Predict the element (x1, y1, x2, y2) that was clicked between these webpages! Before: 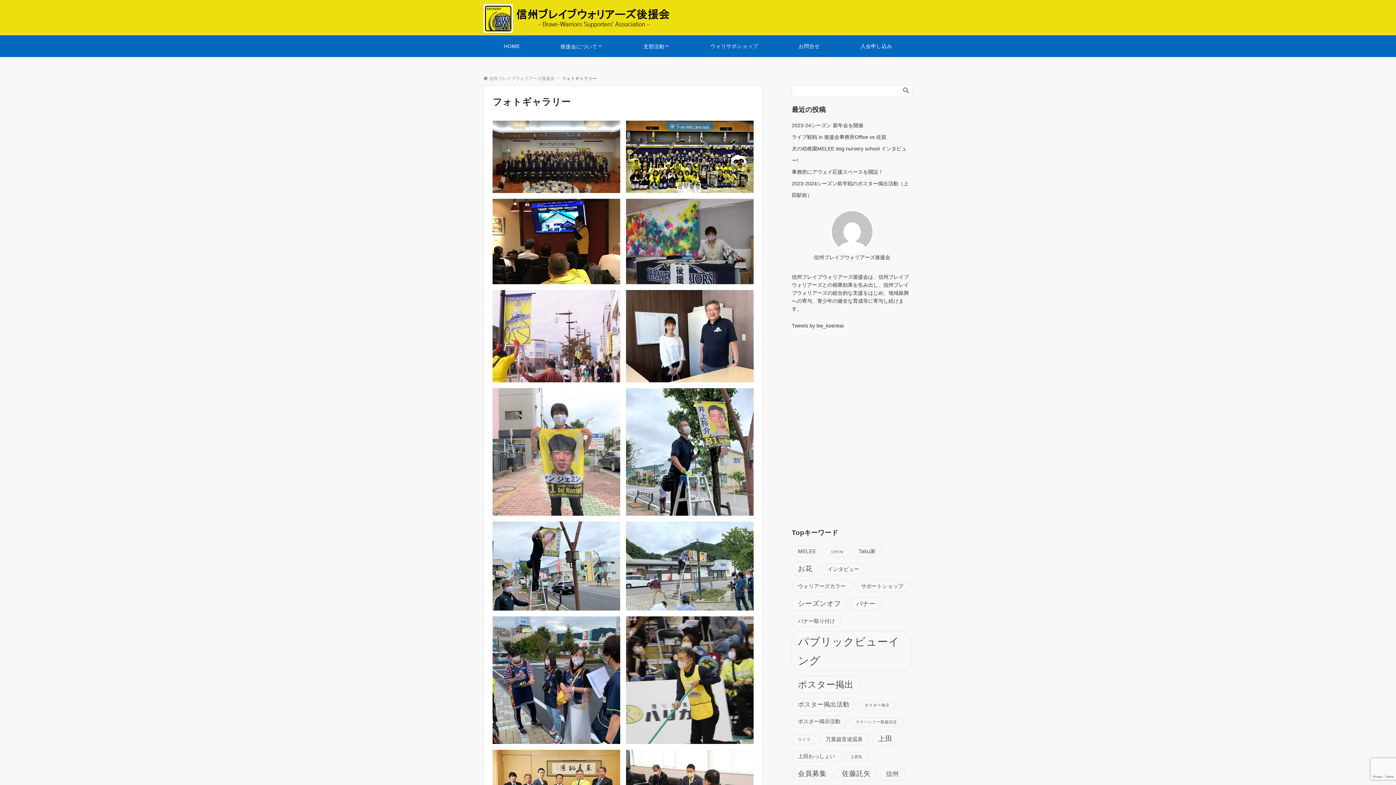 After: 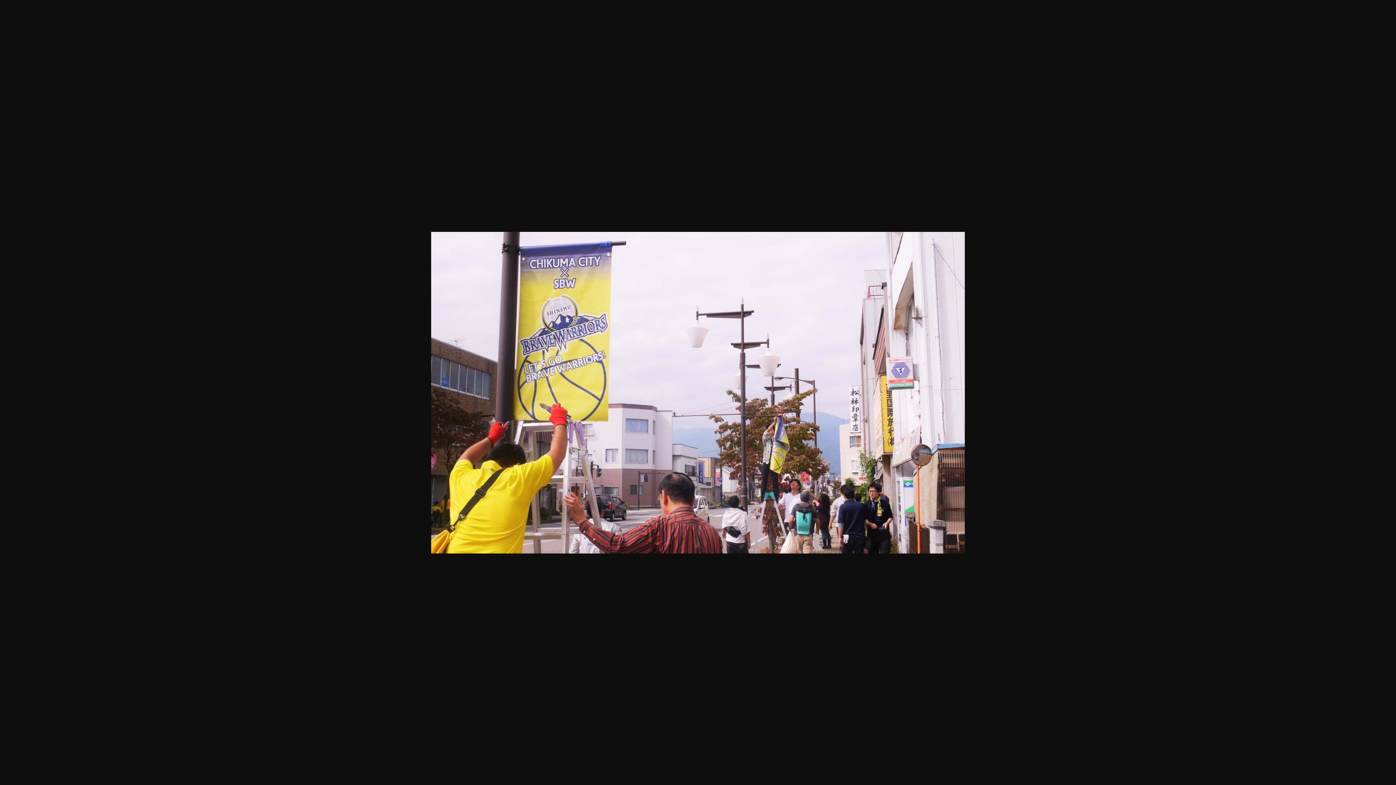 Action: bbox: (492, 290, 620, 382)